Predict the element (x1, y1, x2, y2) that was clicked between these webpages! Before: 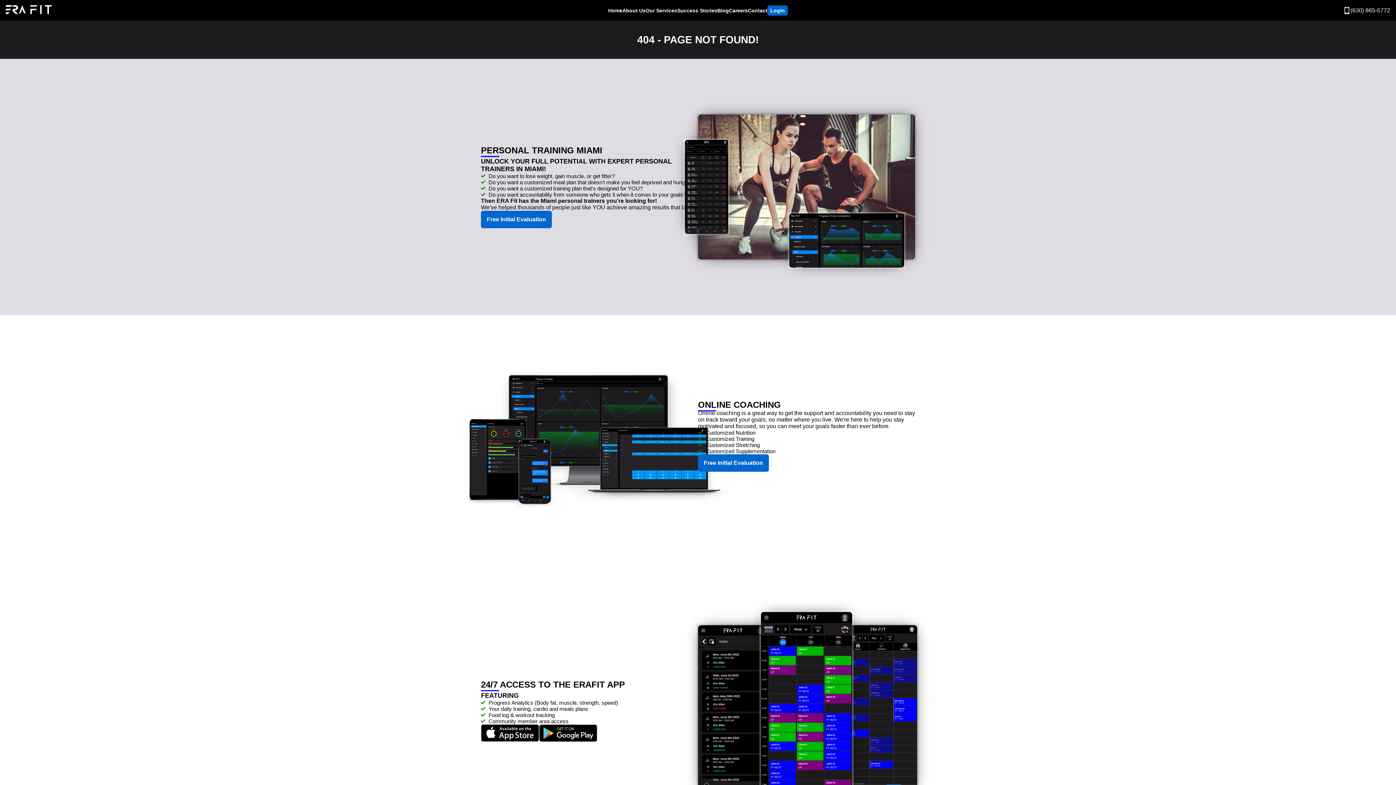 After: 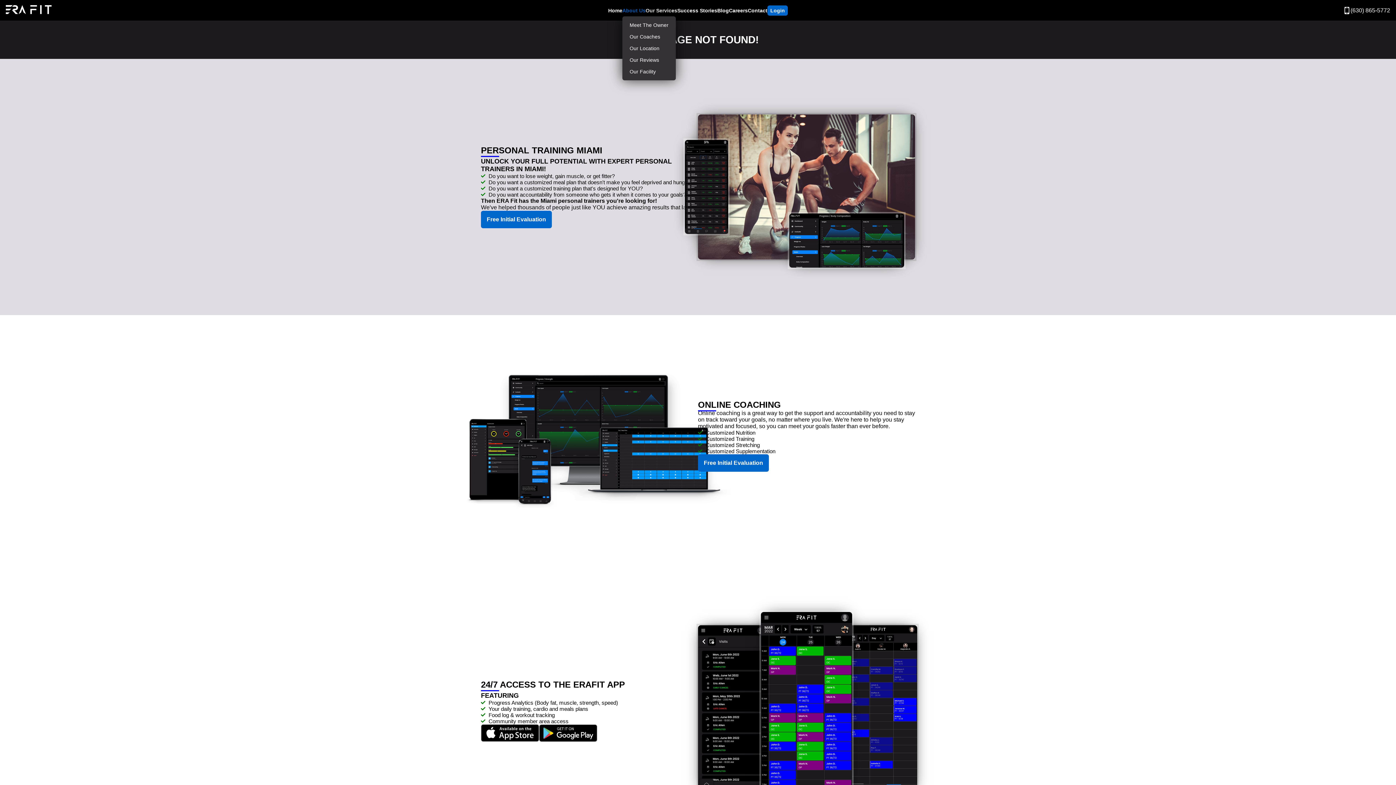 Action: label: Open Era Fit About Us Menu bbox: (622, 4, 645, 16)